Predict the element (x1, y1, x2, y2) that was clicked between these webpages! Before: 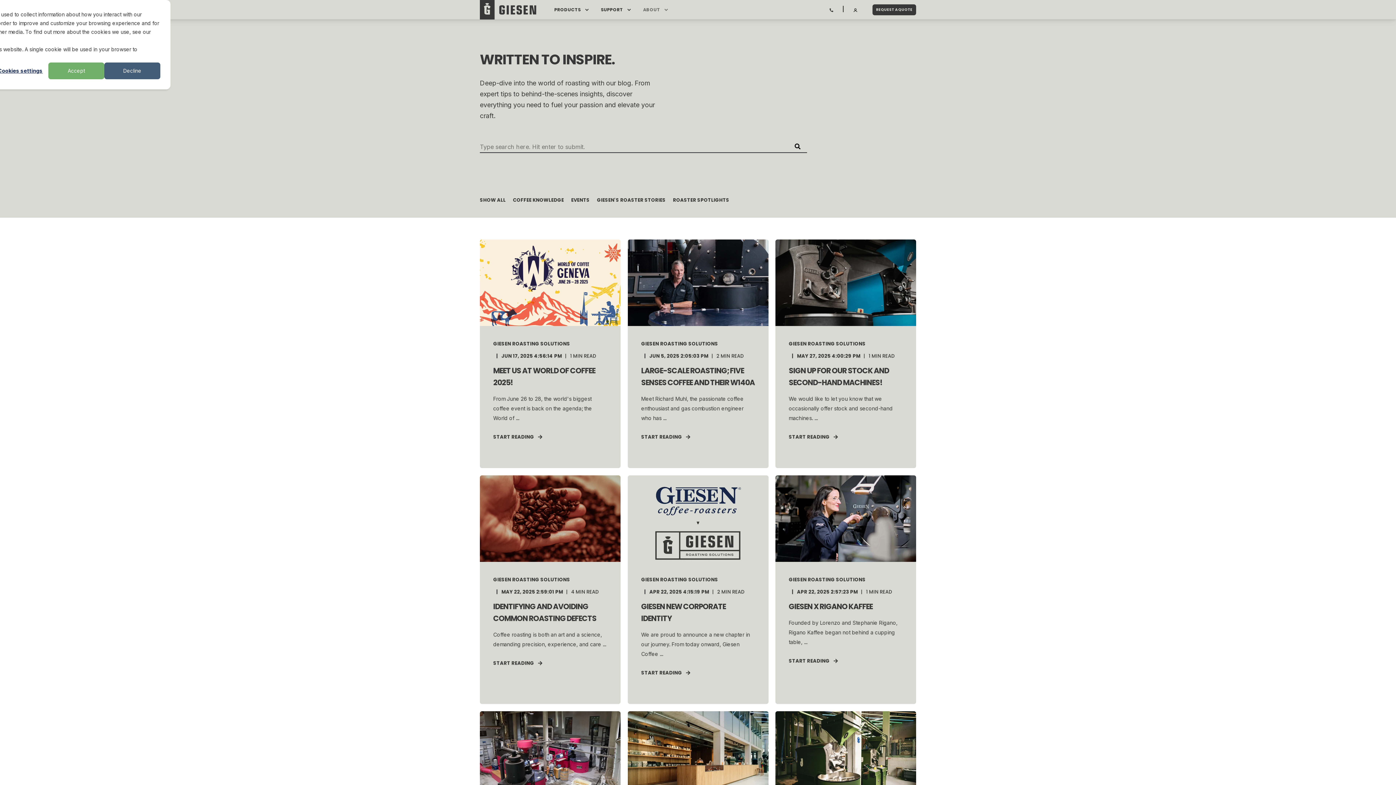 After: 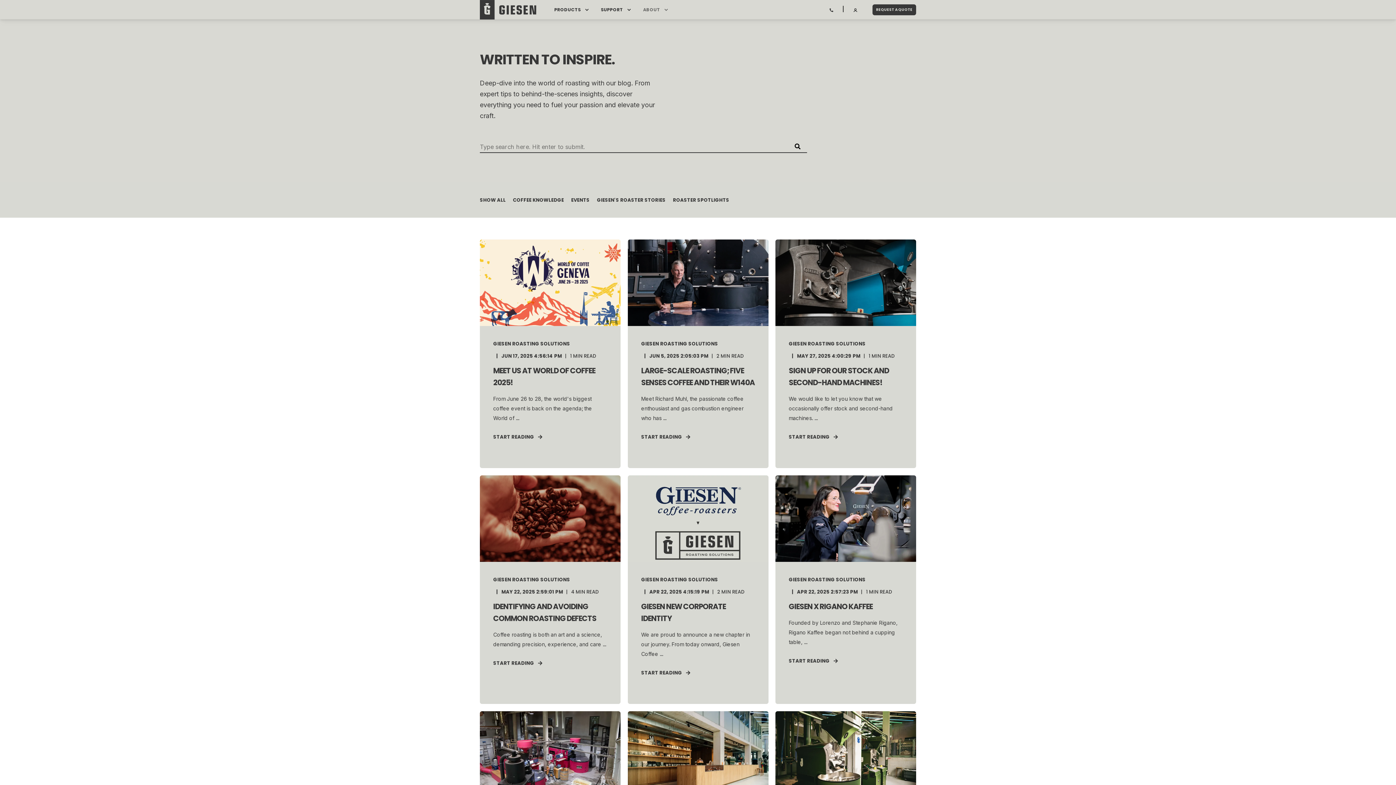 Action: bbox: (104, 62, 160, 79) label: Decline